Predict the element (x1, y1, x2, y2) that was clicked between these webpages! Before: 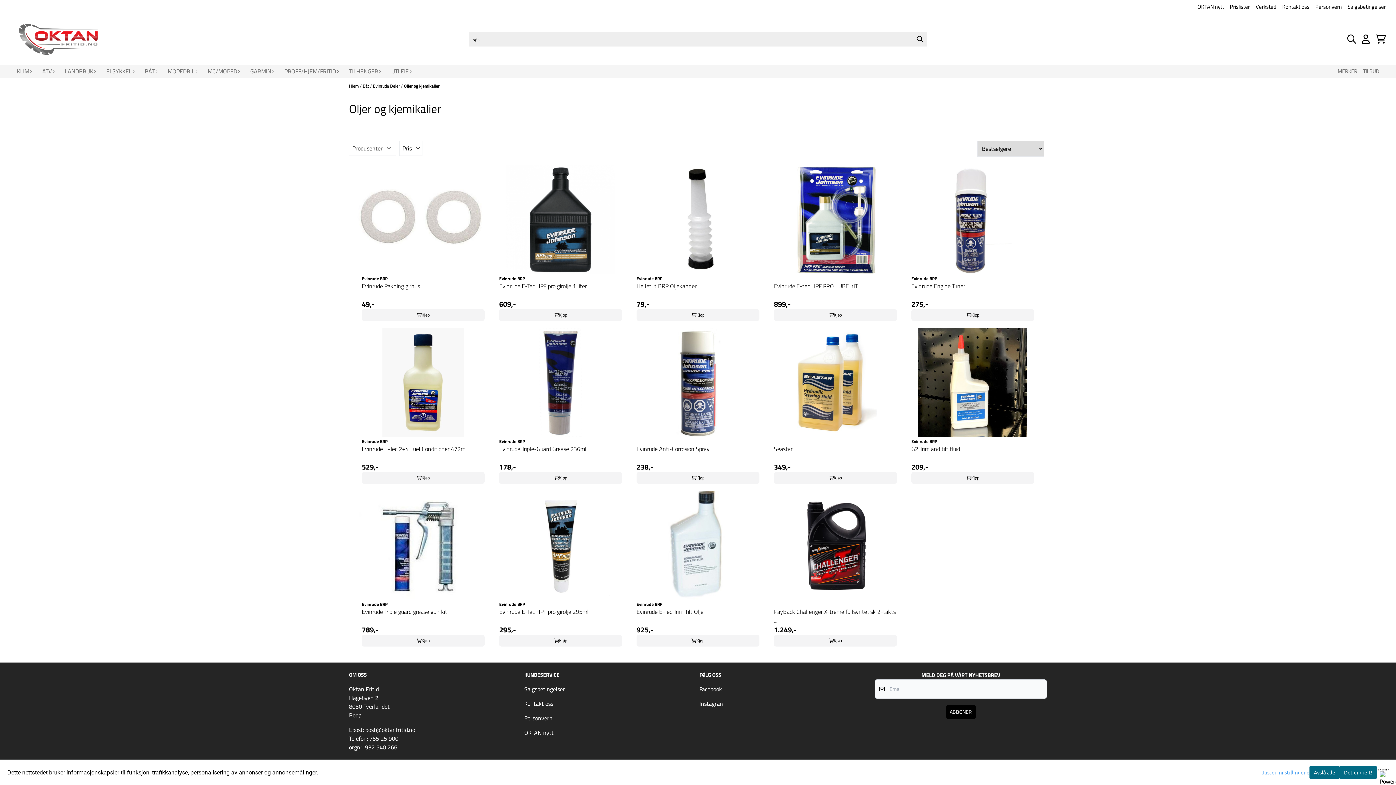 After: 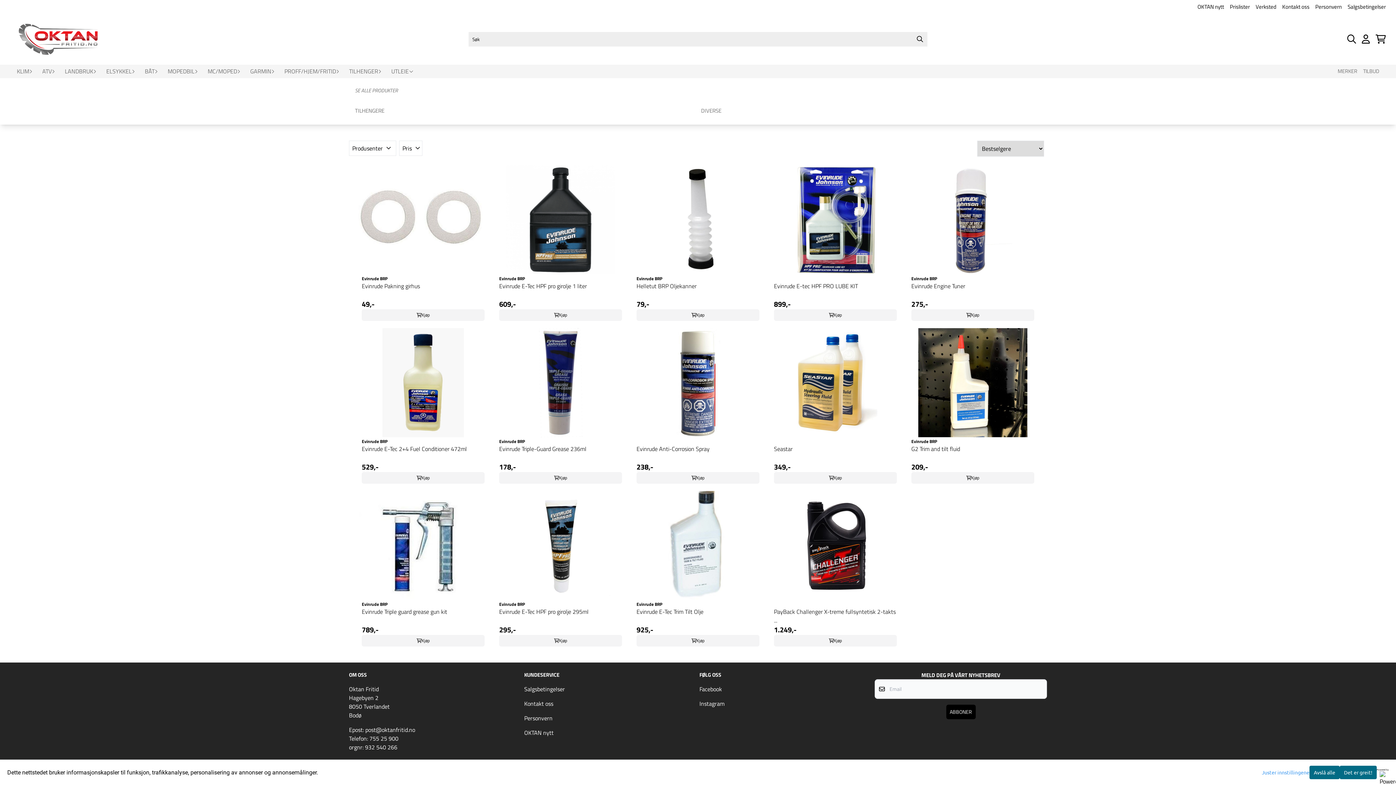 Action: label: UTLEIE bbox: (388, 64, 419, 77)